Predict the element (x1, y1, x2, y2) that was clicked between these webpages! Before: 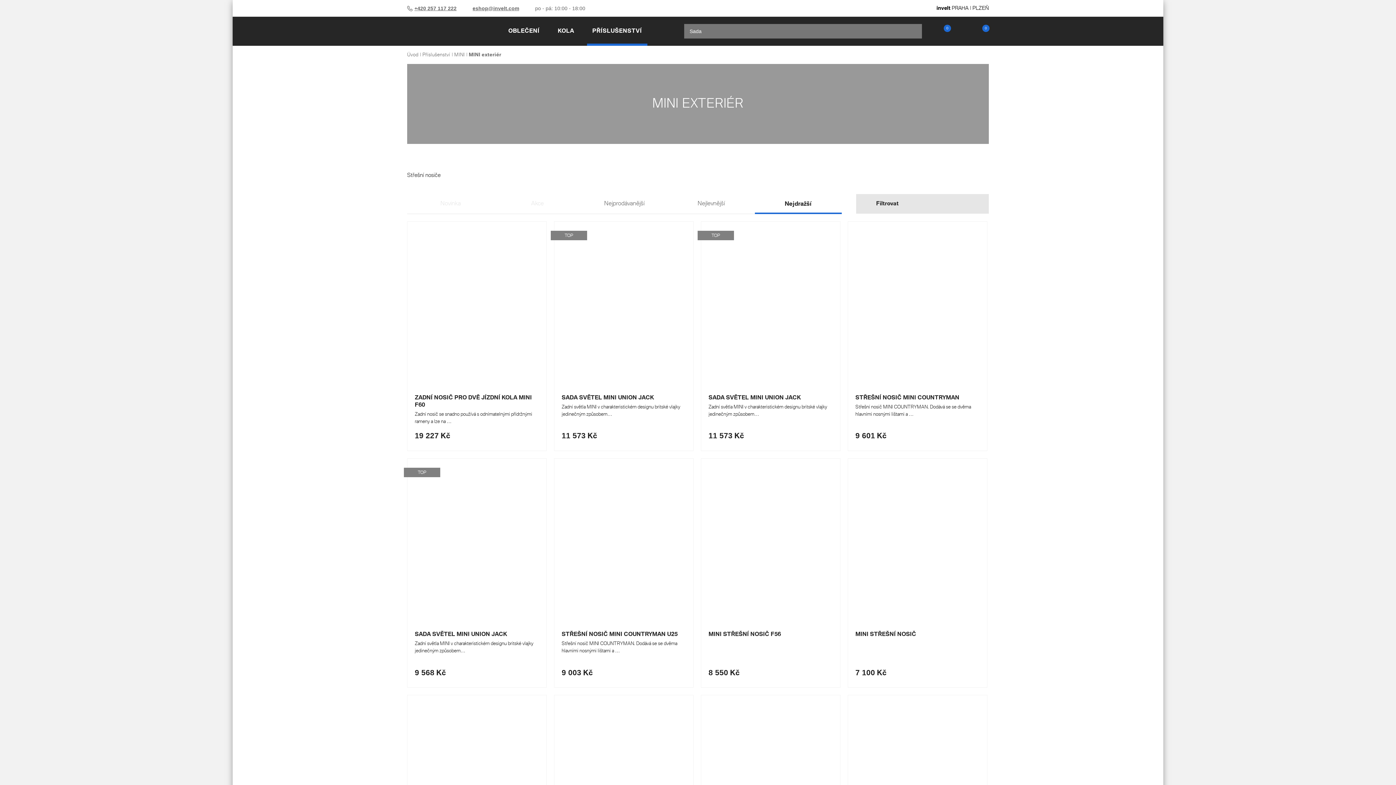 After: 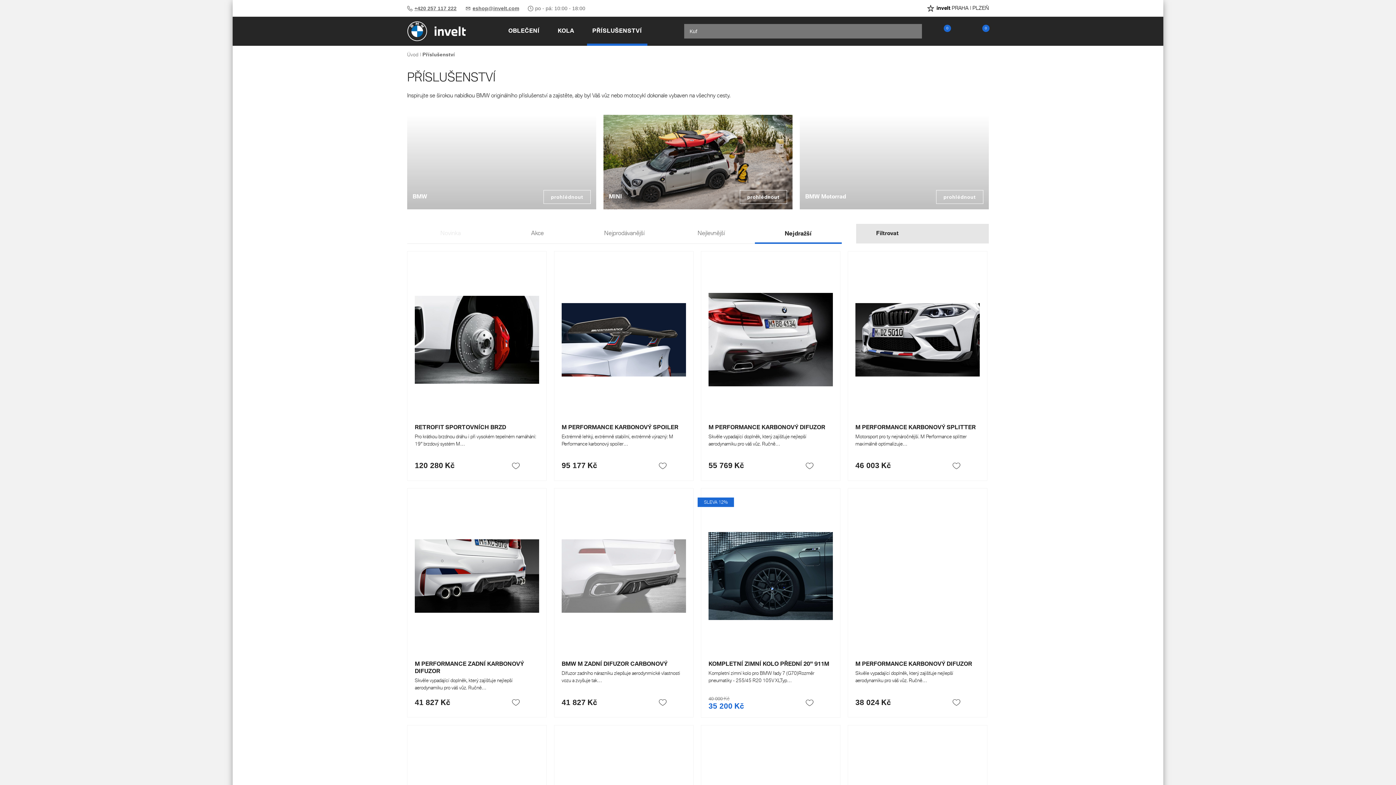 Action: label: PŘÍSLUŠENSTVÍ bbox: (587, 16, 647, 45)